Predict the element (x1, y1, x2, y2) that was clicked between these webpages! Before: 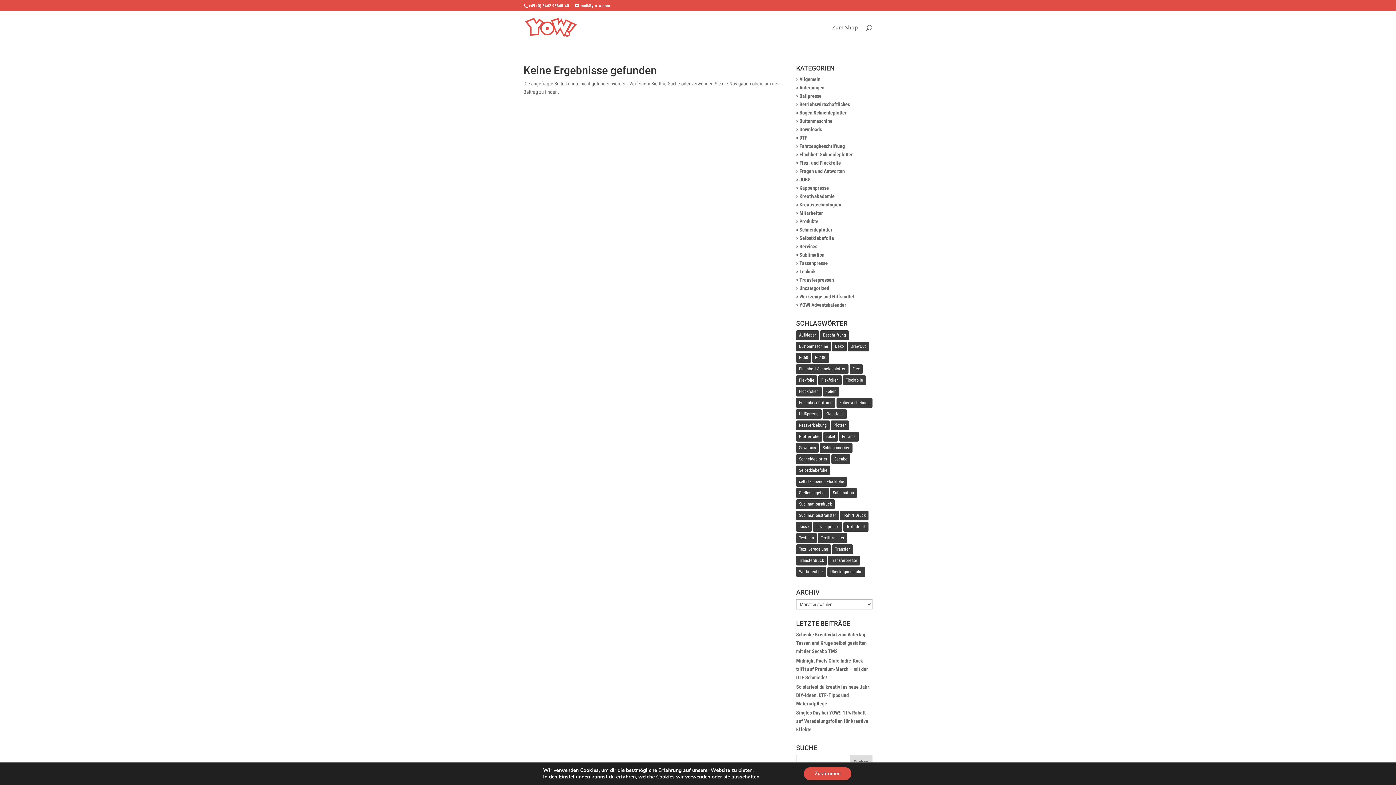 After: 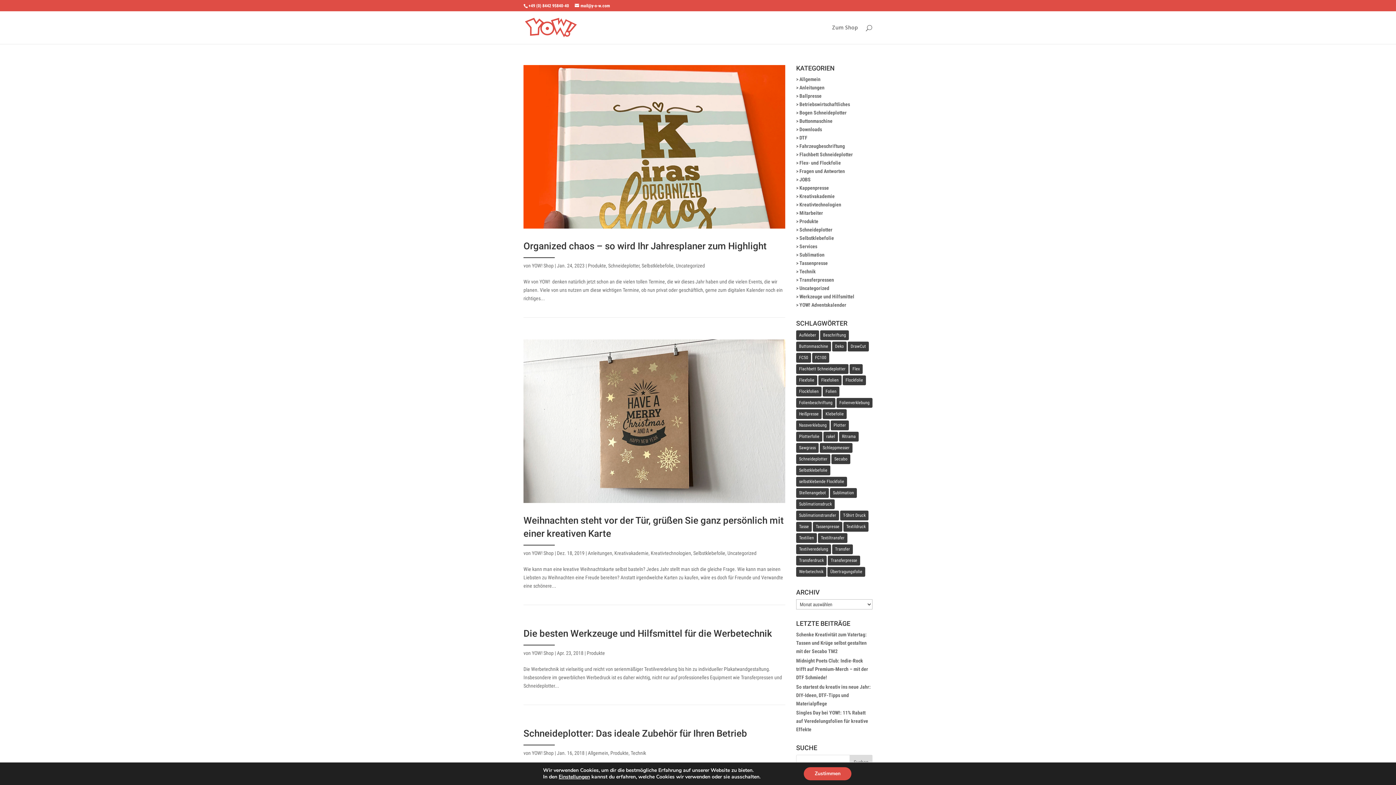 Action: label: Schleppmesser (8 Einträge) bbox: (820, 443, 852, 453)